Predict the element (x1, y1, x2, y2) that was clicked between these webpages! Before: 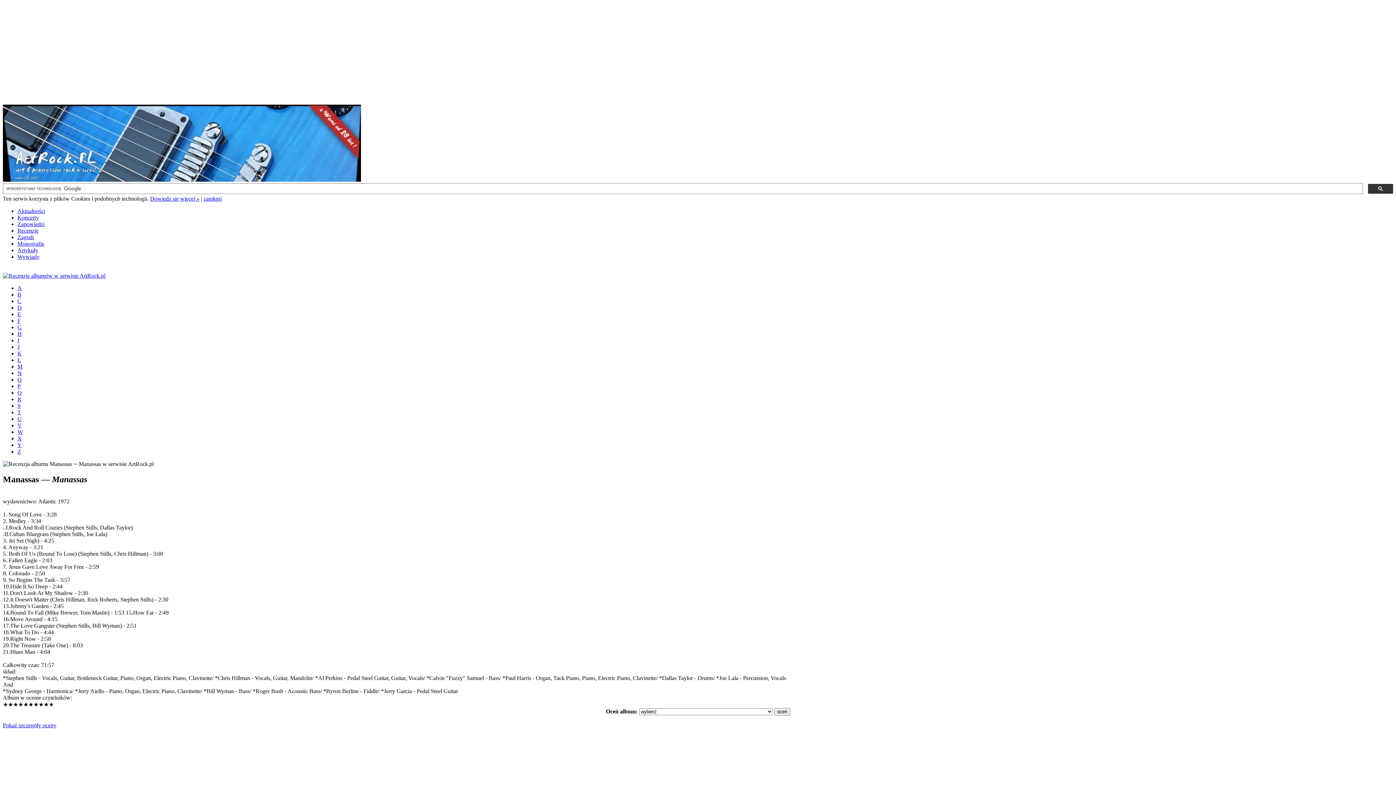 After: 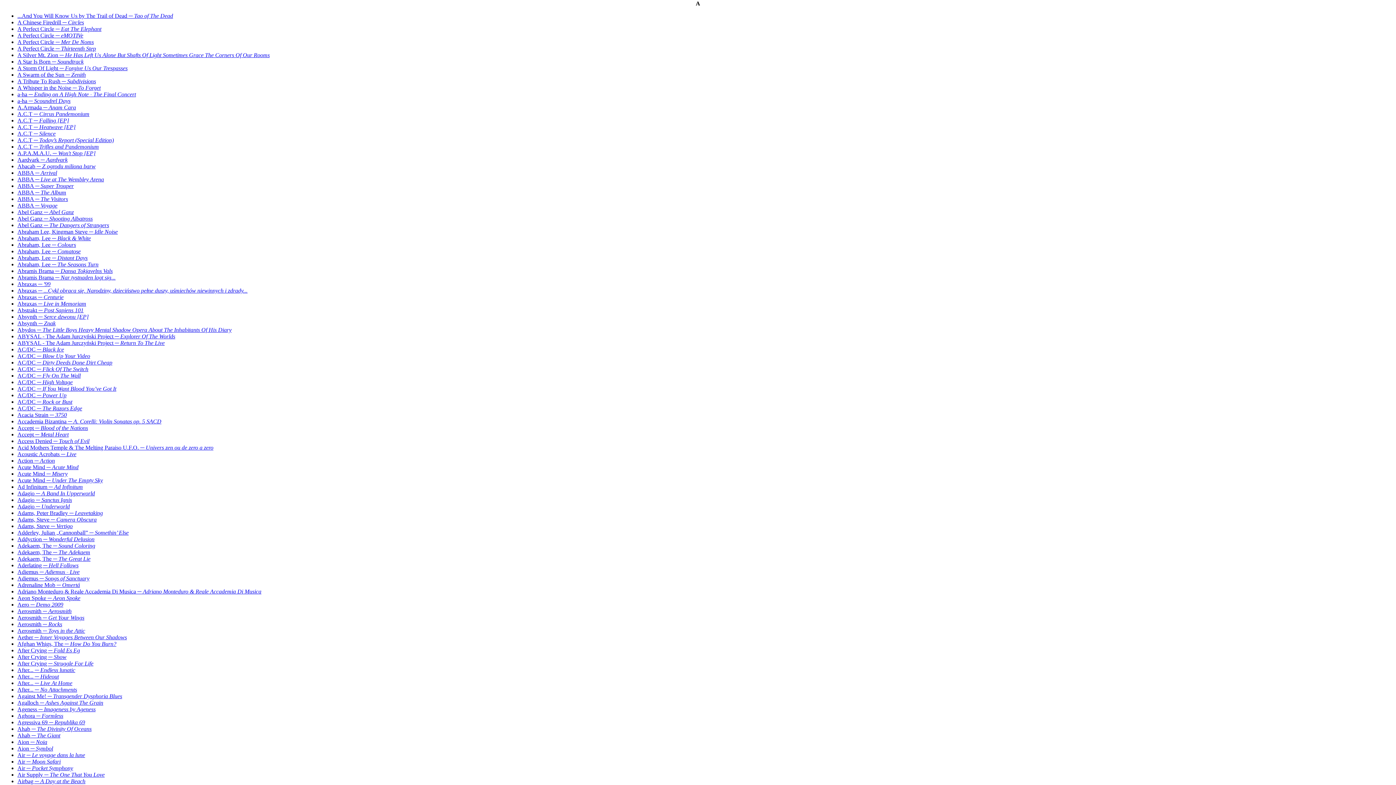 Action: label: A bbox: (17, 285, 21, 291)